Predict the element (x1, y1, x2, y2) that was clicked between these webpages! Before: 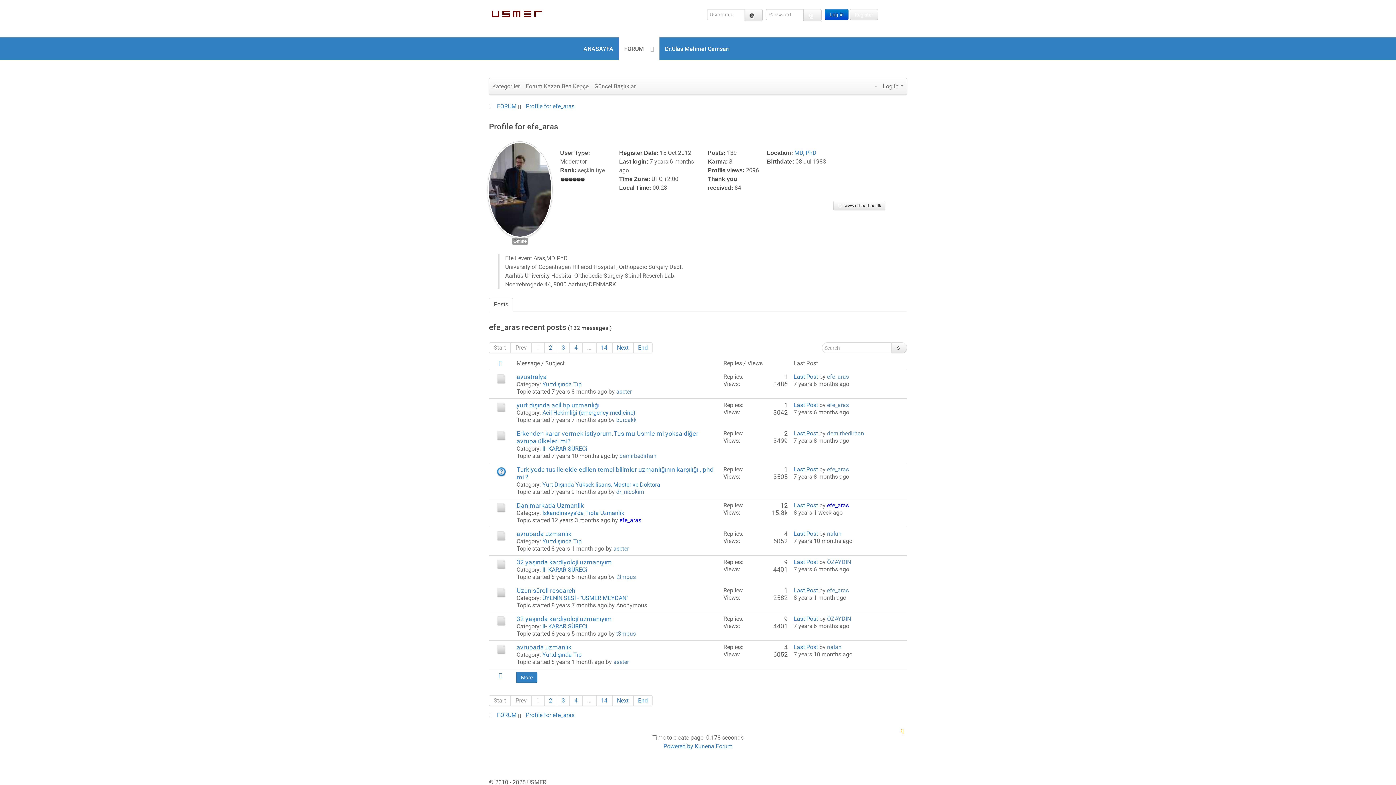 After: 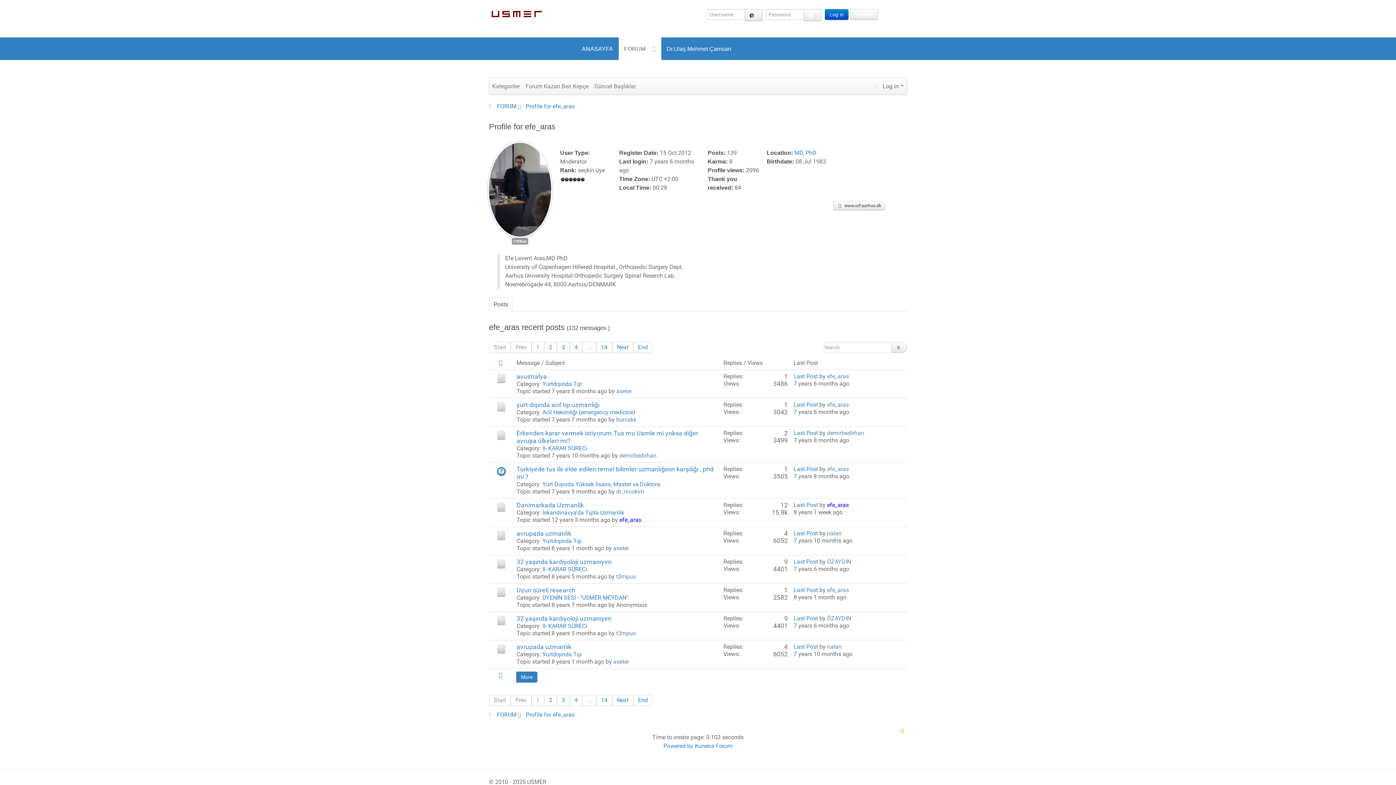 Action: label: efe_aras bbox: (827, 587, 849, 594)